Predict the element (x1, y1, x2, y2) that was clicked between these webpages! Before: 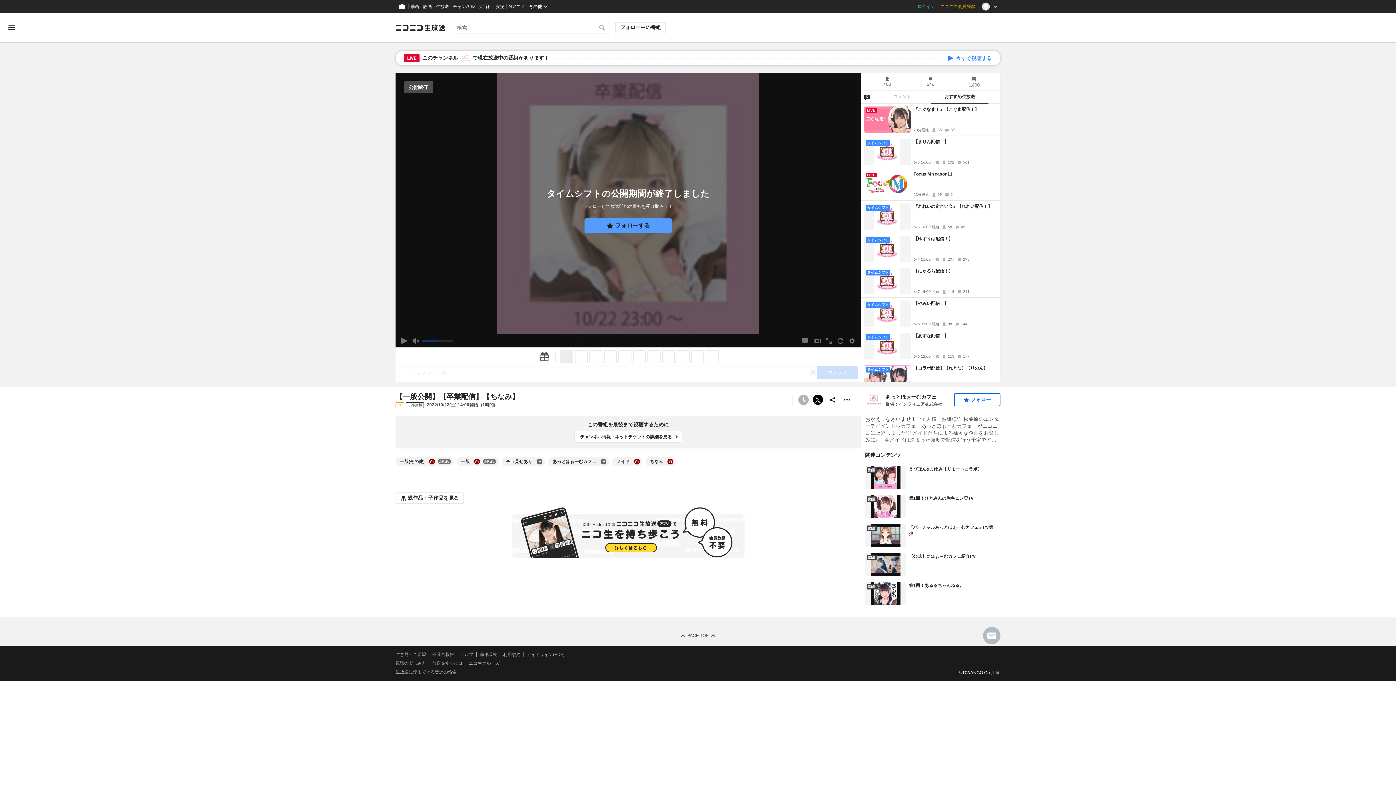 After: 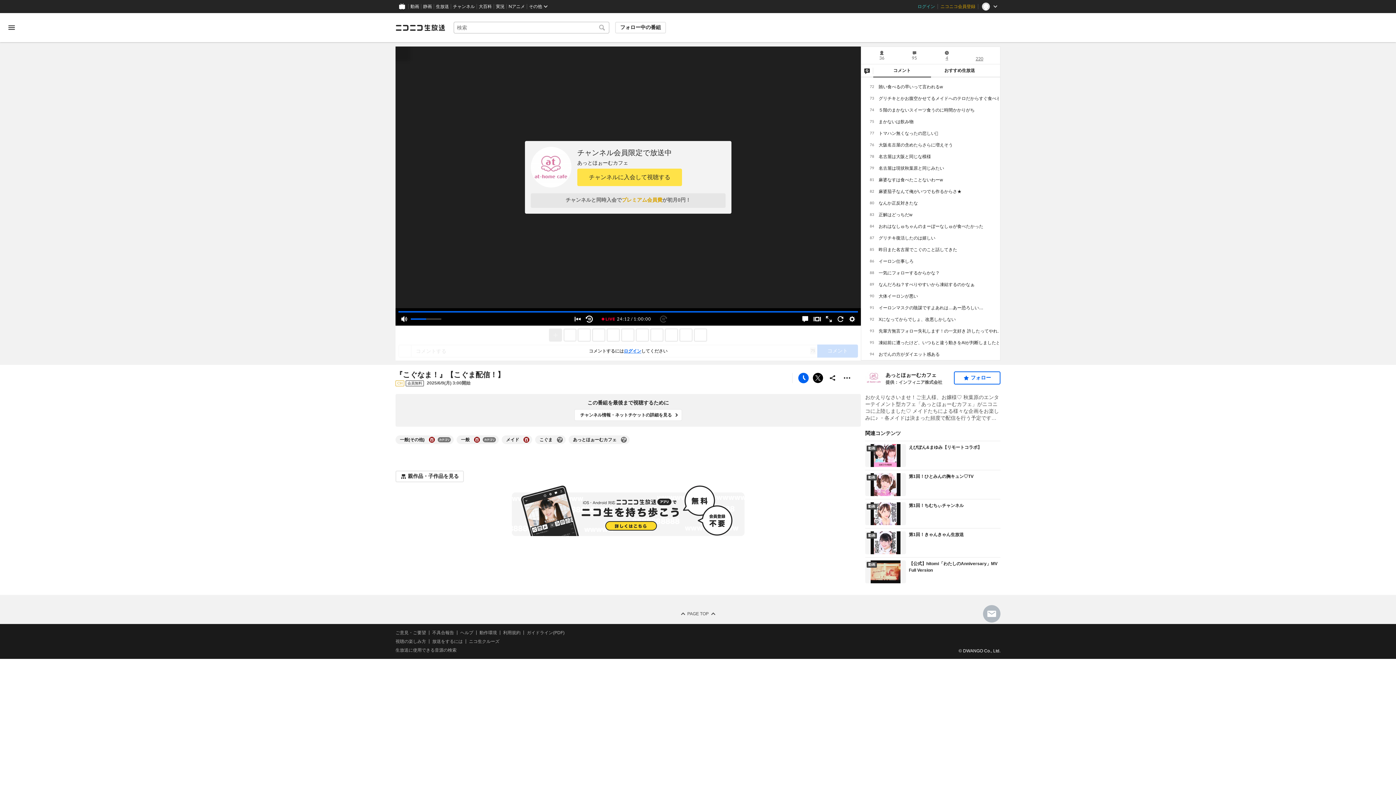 Action: bbox: (913, 106, 997, 112) label: 『こぐなま！』【こぐま配信！】